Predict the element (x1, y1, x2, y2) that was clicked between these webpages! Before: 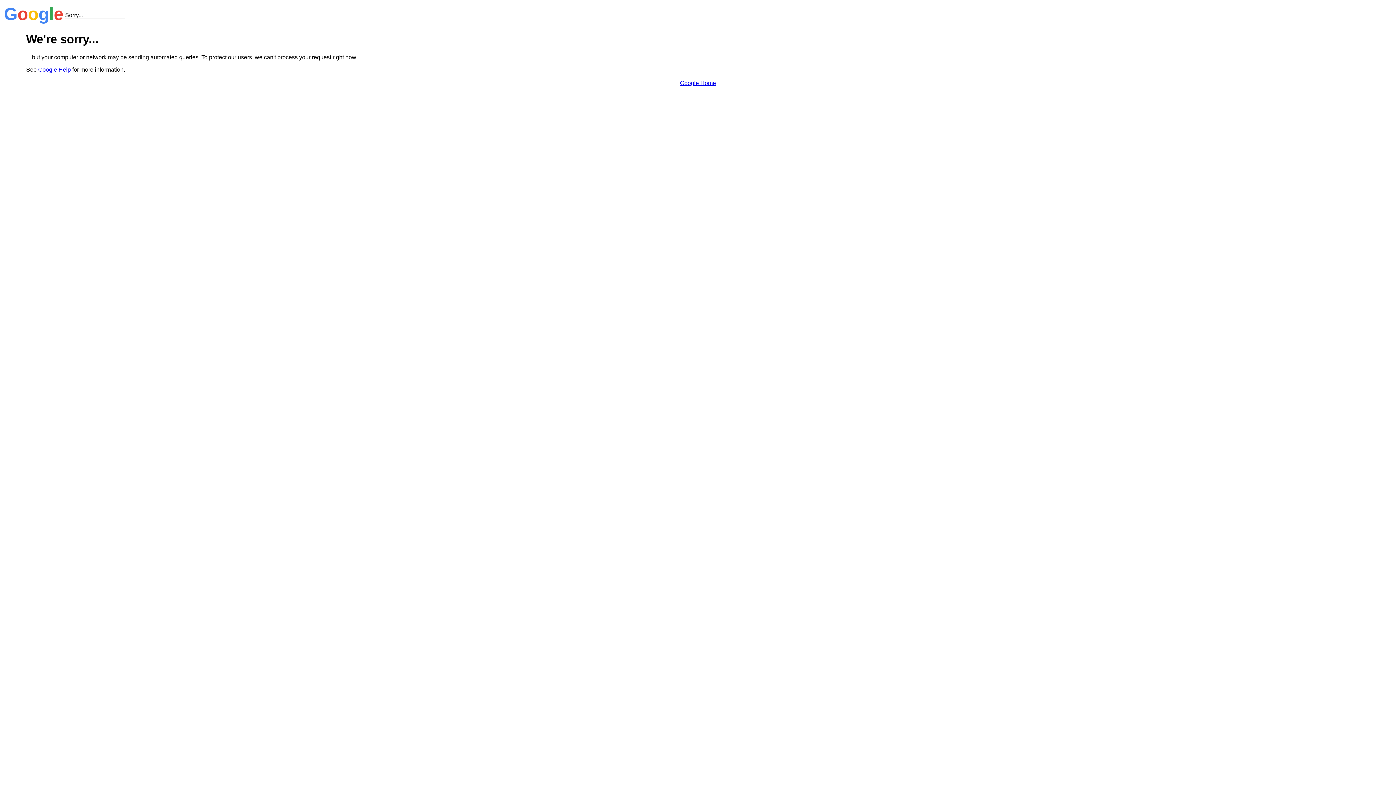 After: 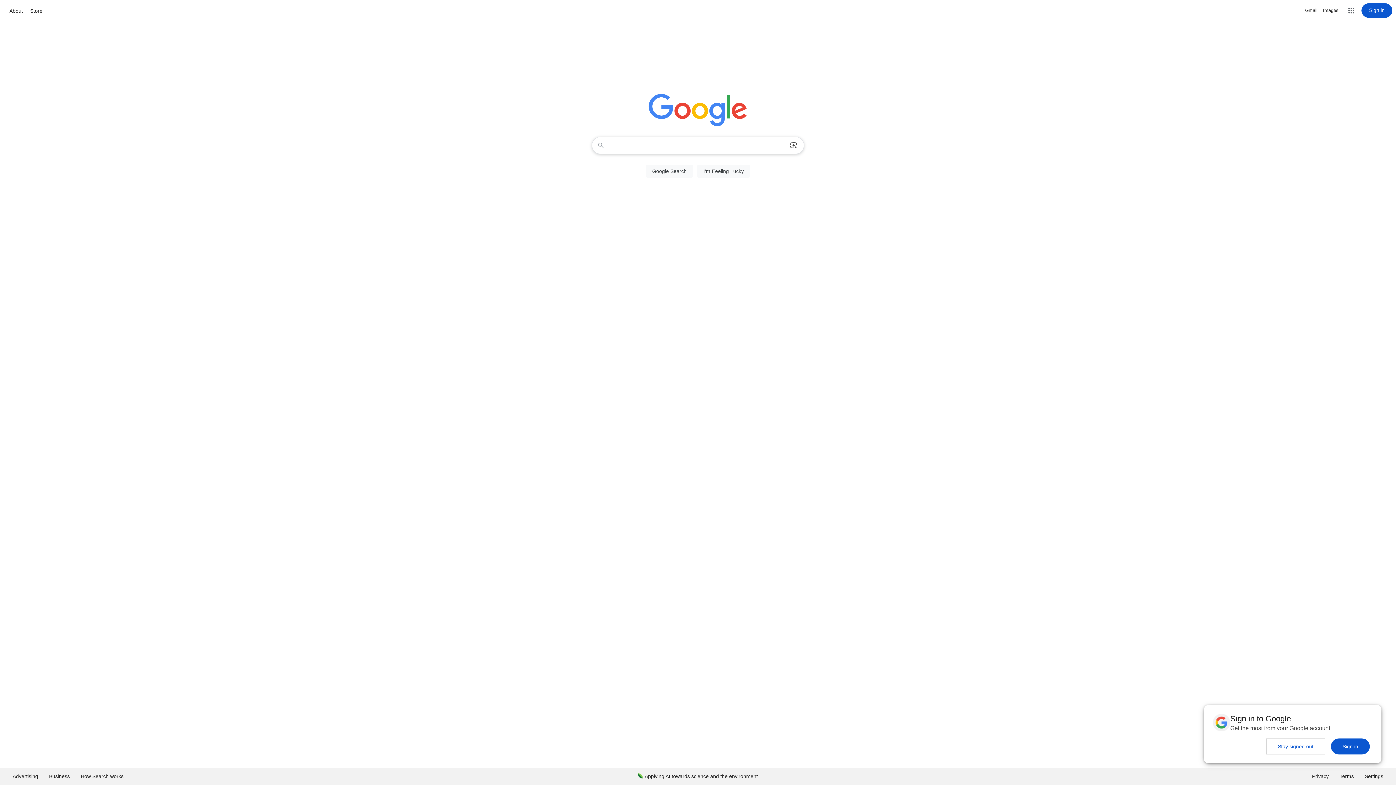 Action: bbox: (680, 79, 716, 86) label: Google Home